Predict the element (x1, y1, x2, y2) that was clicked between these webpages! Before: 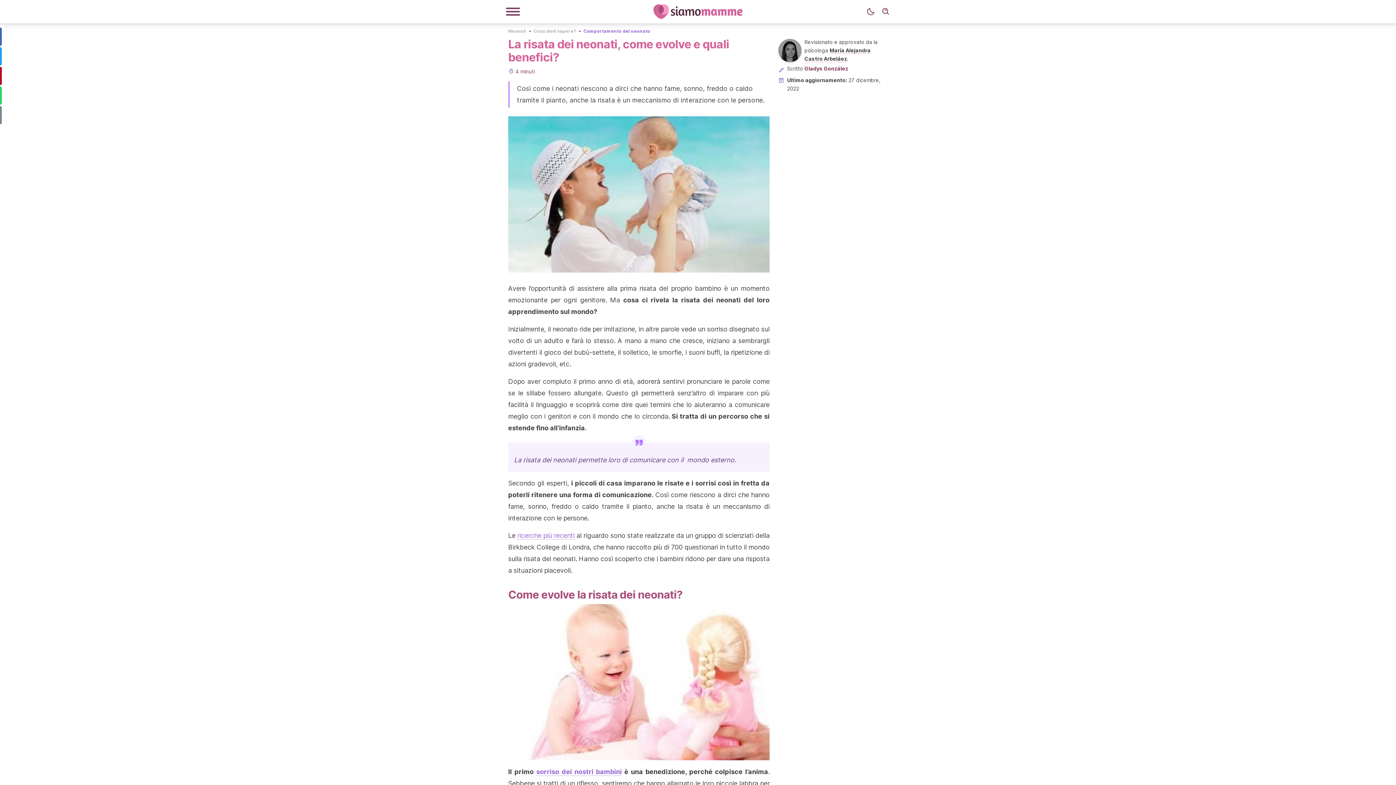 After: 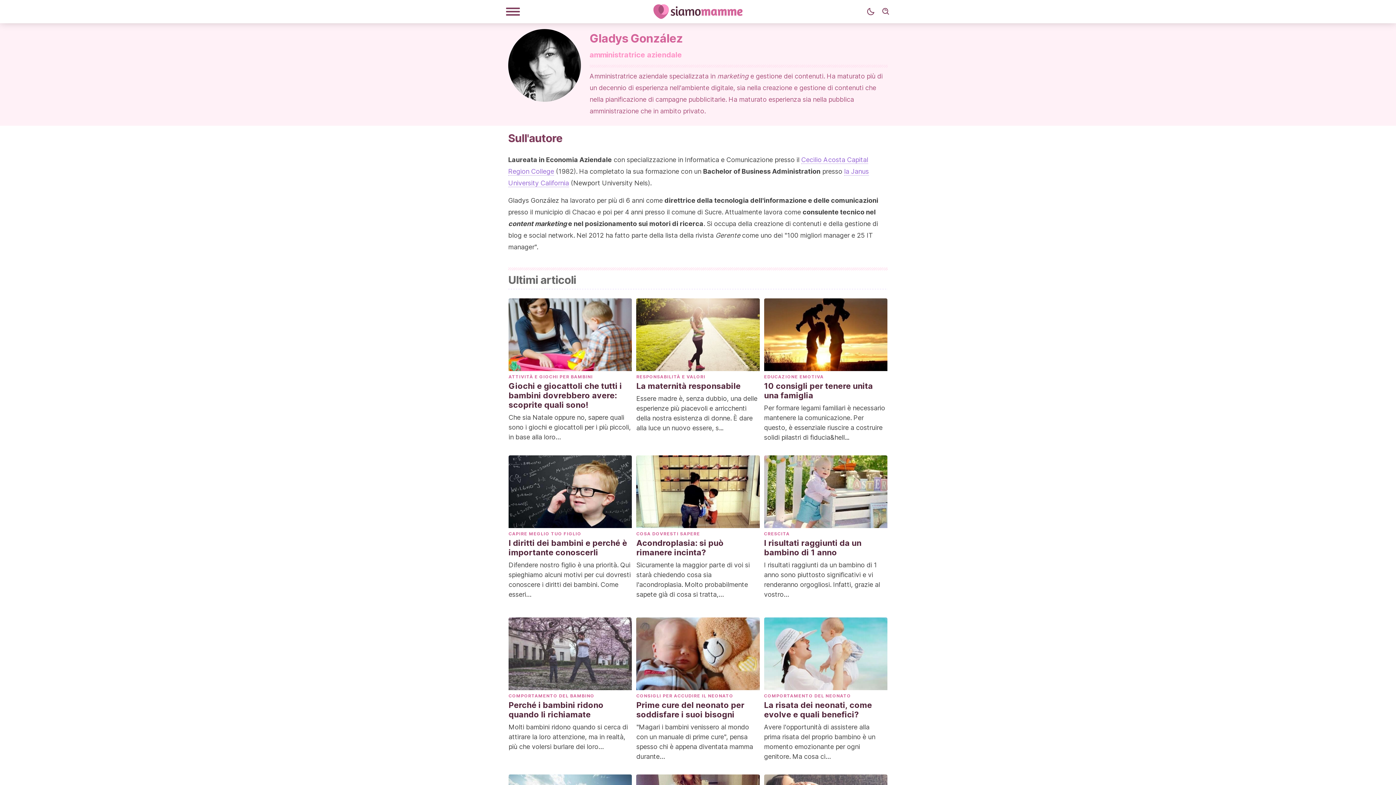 Action: label: Gladys González bbox: (804, 65, 848, 71)